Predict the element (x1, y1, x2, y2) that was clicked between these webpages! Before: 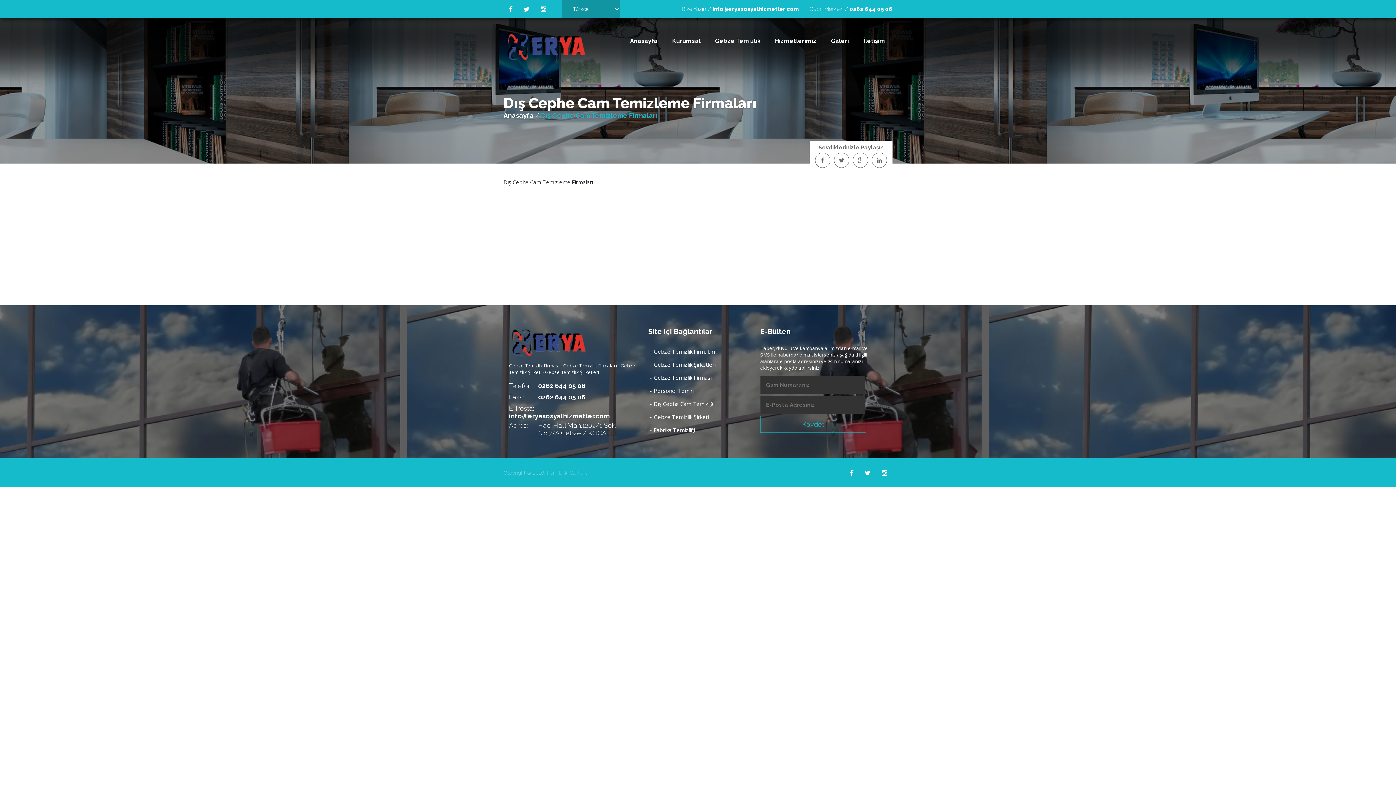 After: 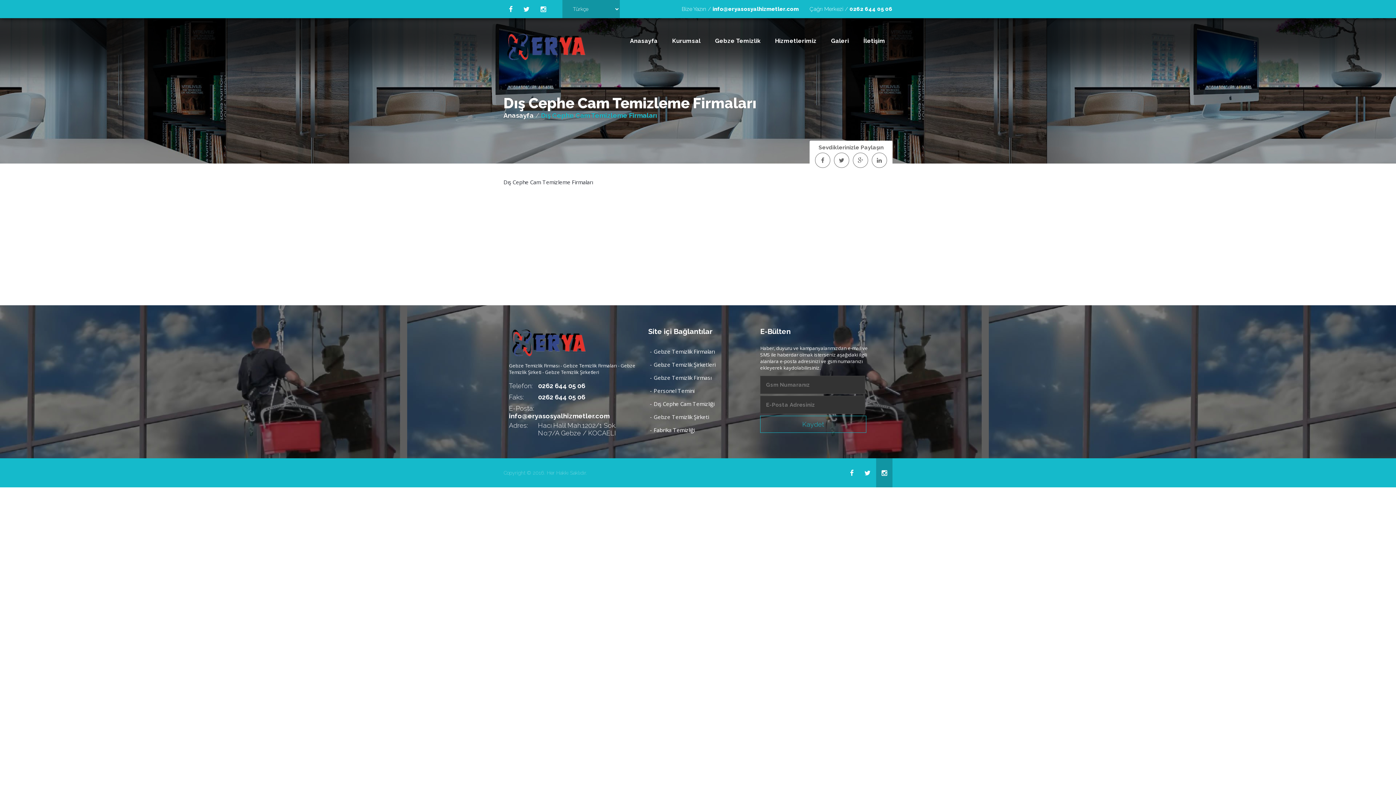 Action: bbox: (876, 458, 892, 487)